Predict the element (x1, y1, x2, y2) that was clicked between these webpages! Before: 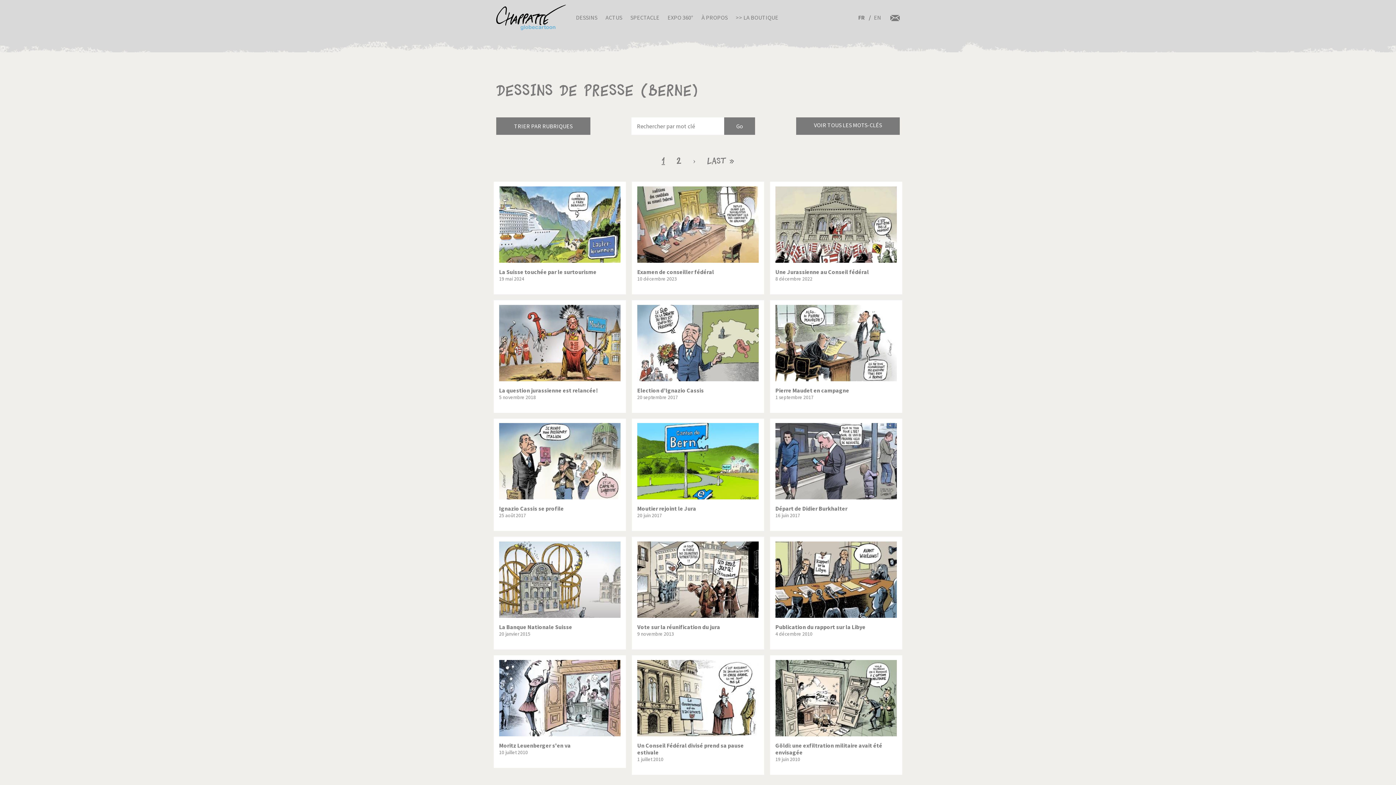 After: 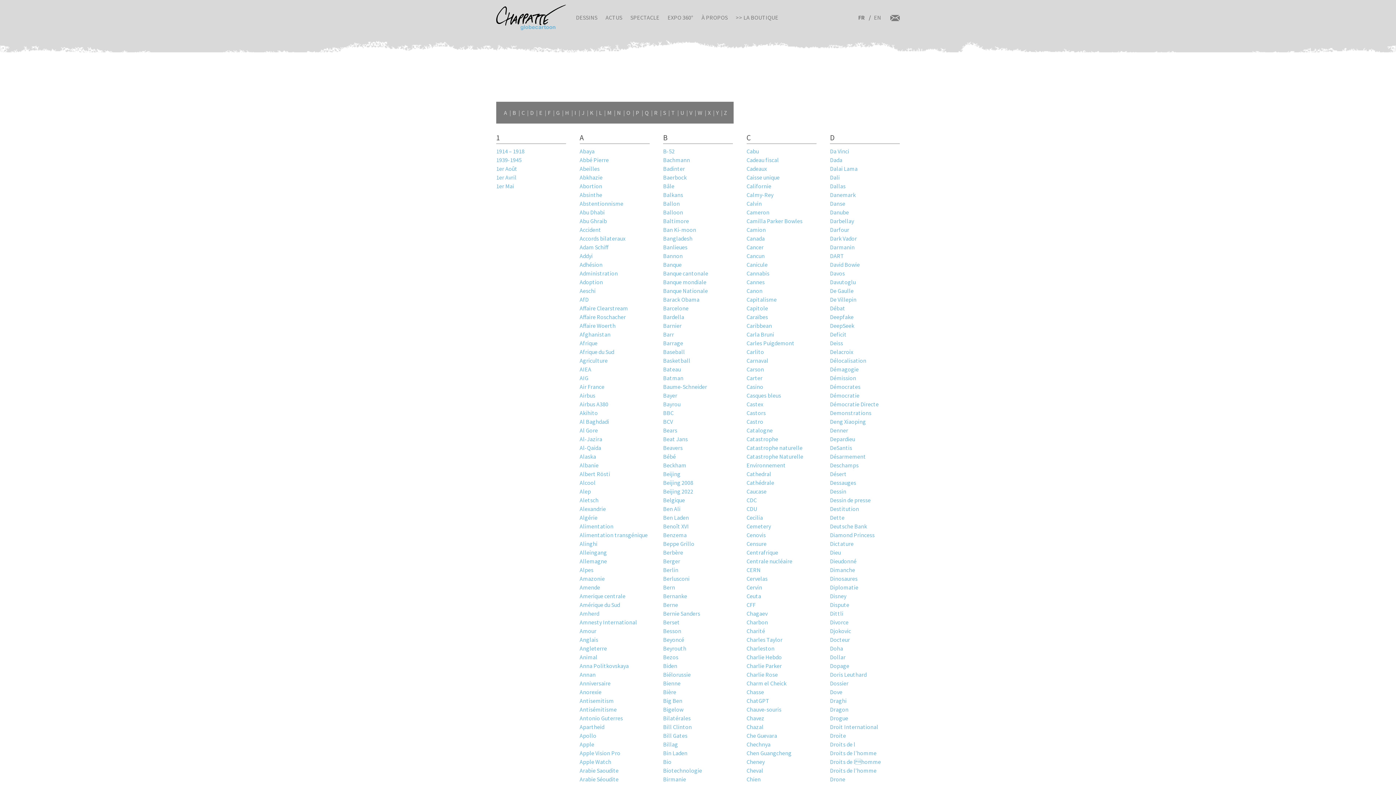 Action: label: VOIR TOUS LES MOTS-CLÉS bbox: (796, 117, 899, 134)